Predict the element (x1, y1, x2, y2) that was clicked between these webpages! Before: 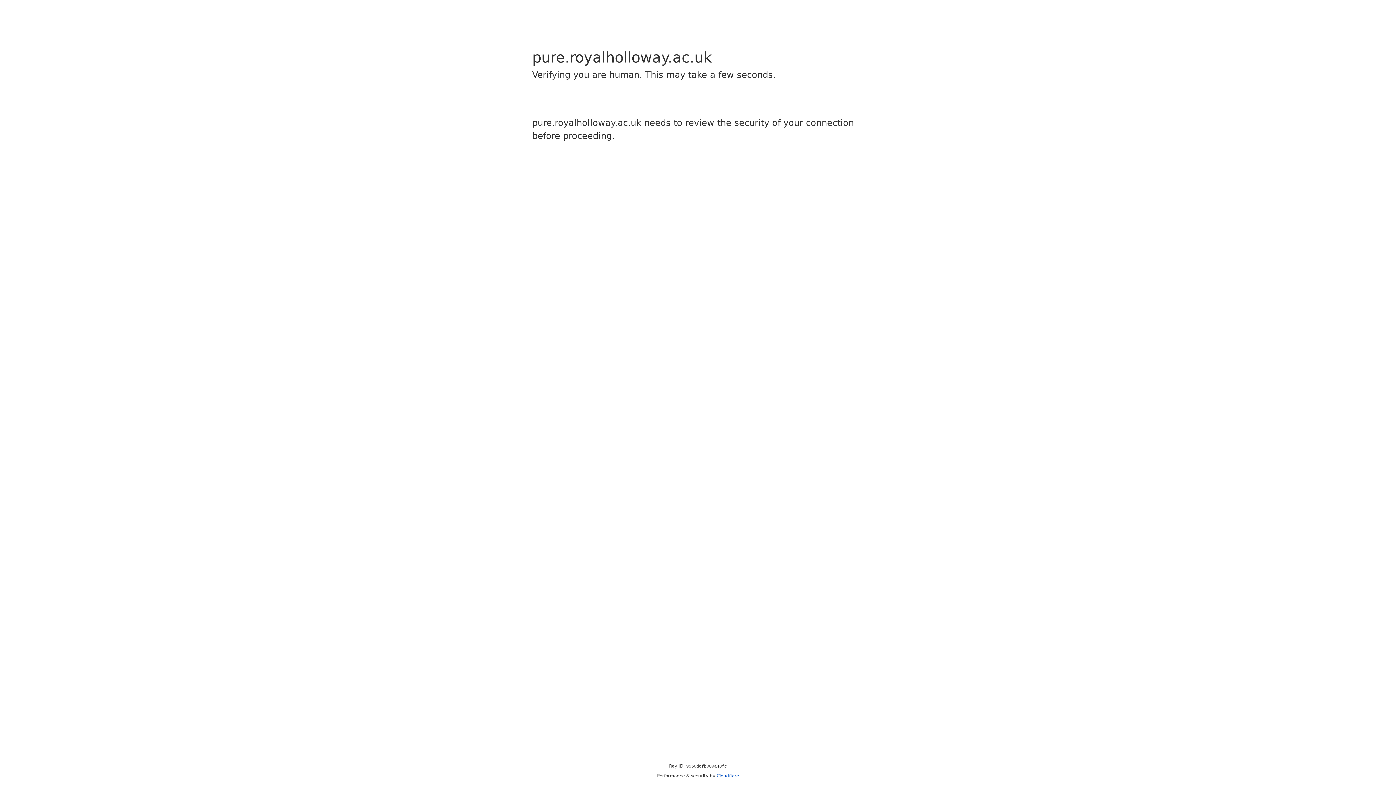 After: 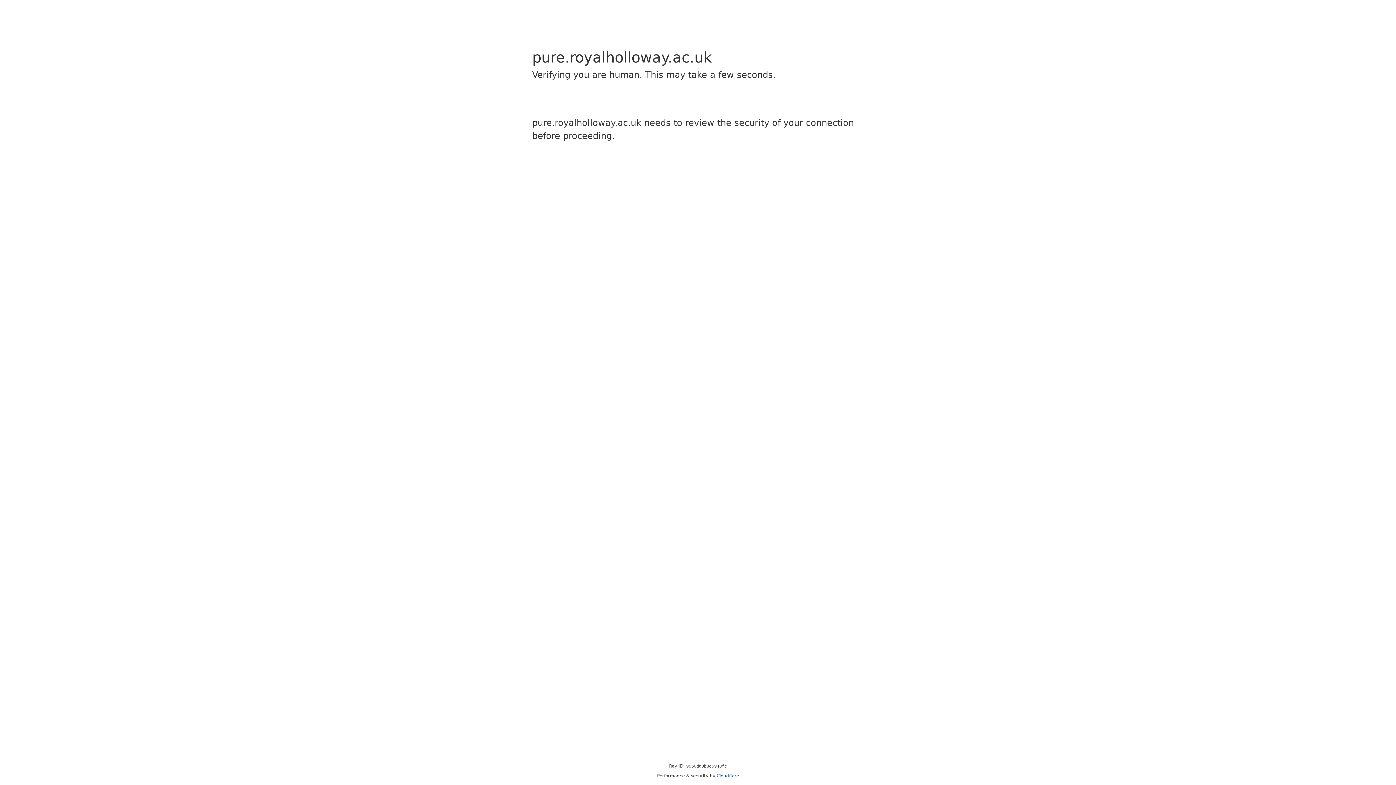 Action: bbox: (716, 773, 739, 778) label: Cloudflare